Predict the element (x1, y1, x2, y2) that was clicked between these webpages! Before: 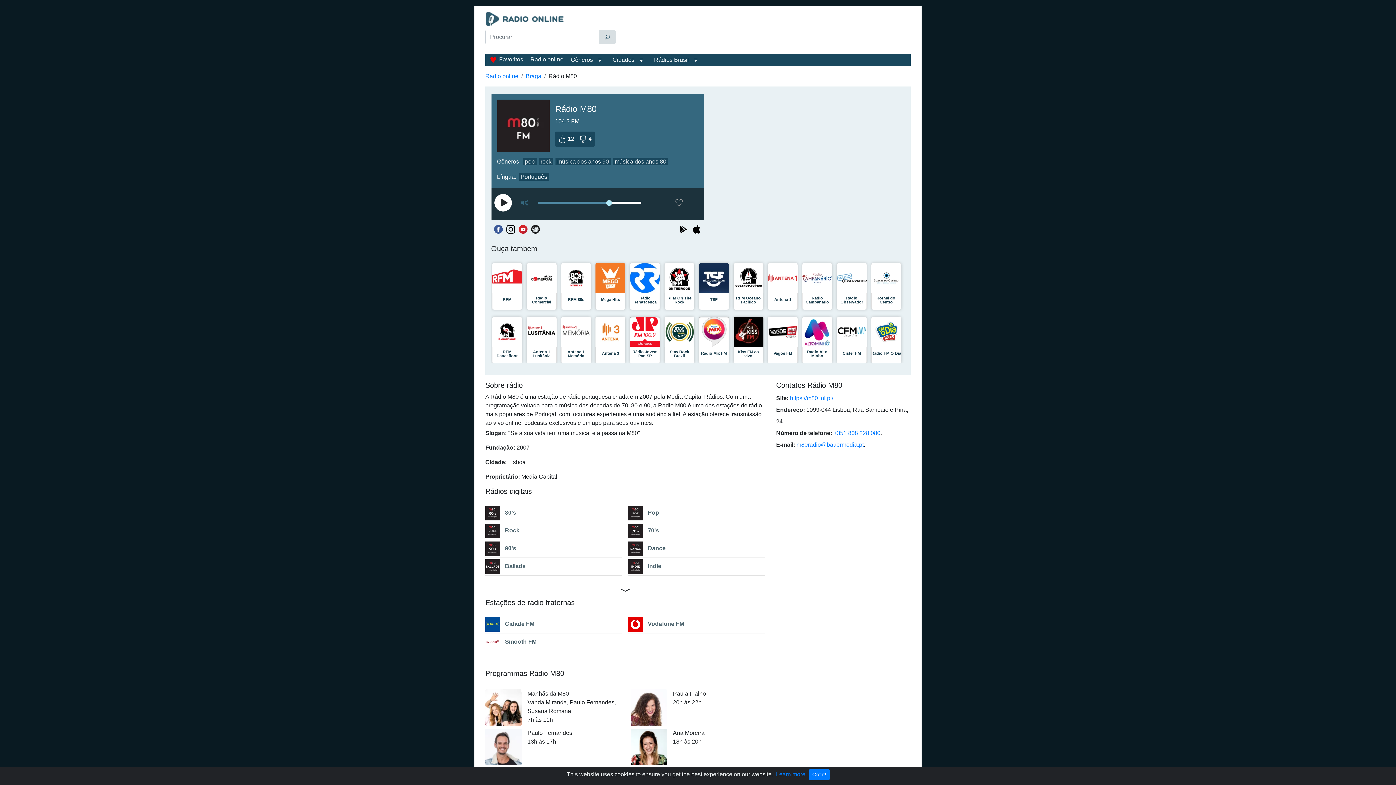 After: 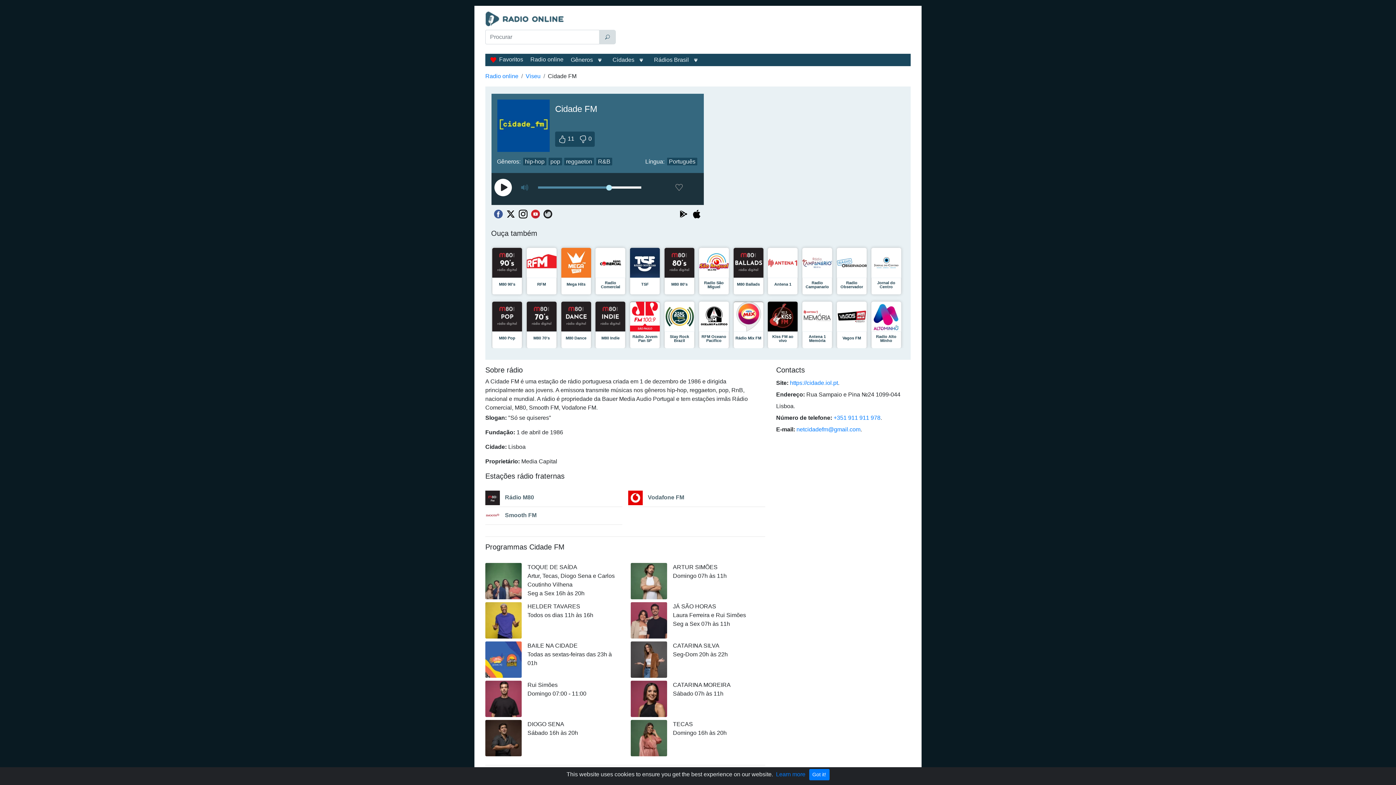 Action: bbox: (485, 617, 622, 632) label:  Cidade FM